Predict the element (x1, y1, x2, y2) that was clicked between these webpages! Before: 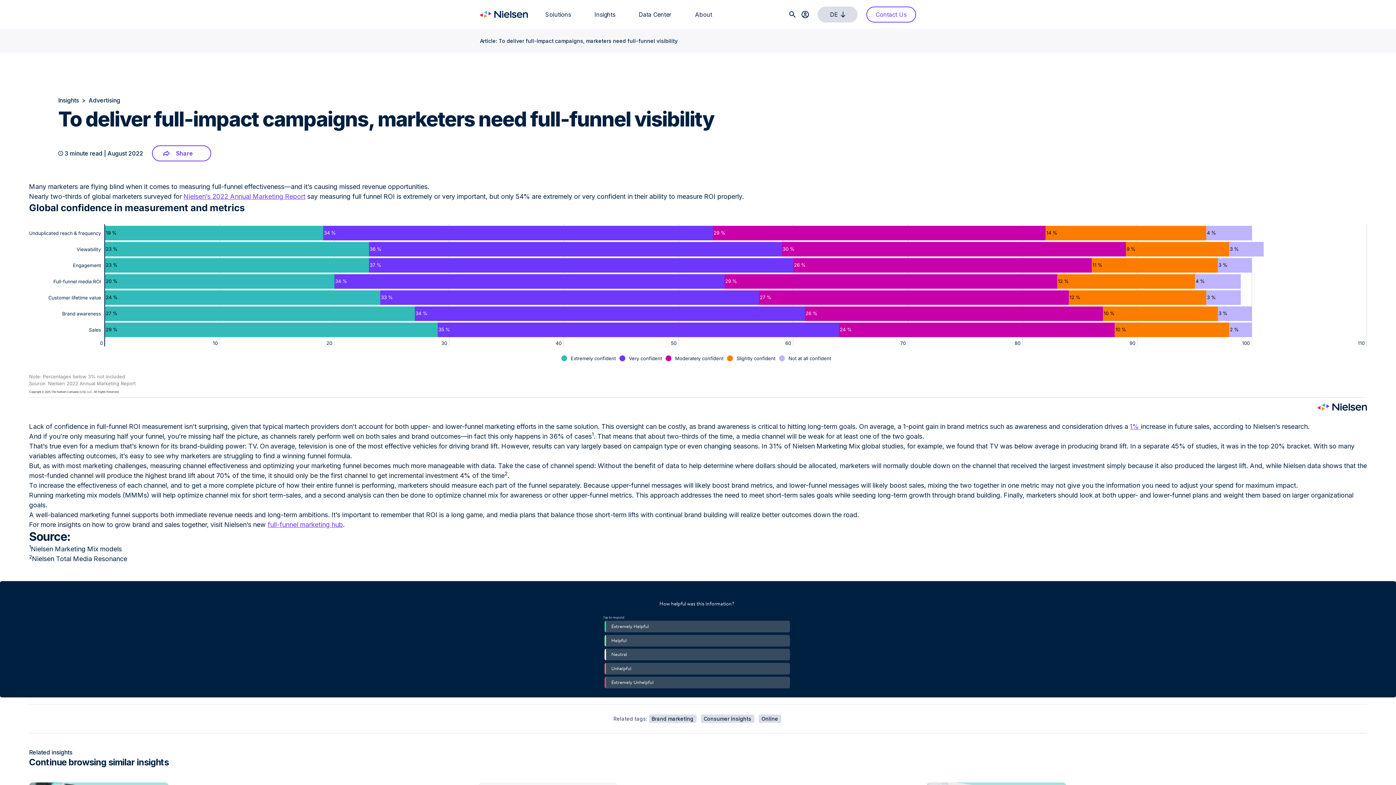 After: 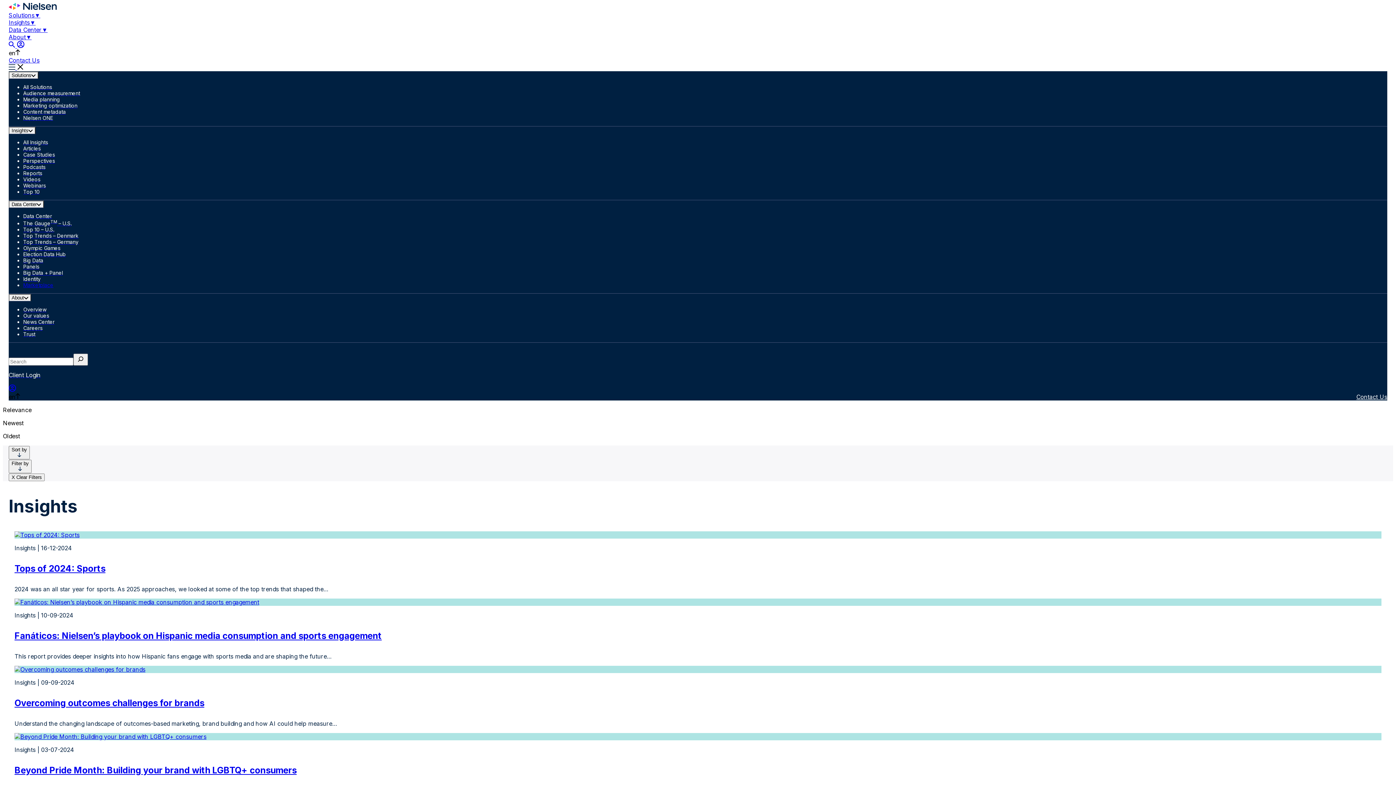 Action: label: Consumer insights bbox: (700, 714, 754, 723)